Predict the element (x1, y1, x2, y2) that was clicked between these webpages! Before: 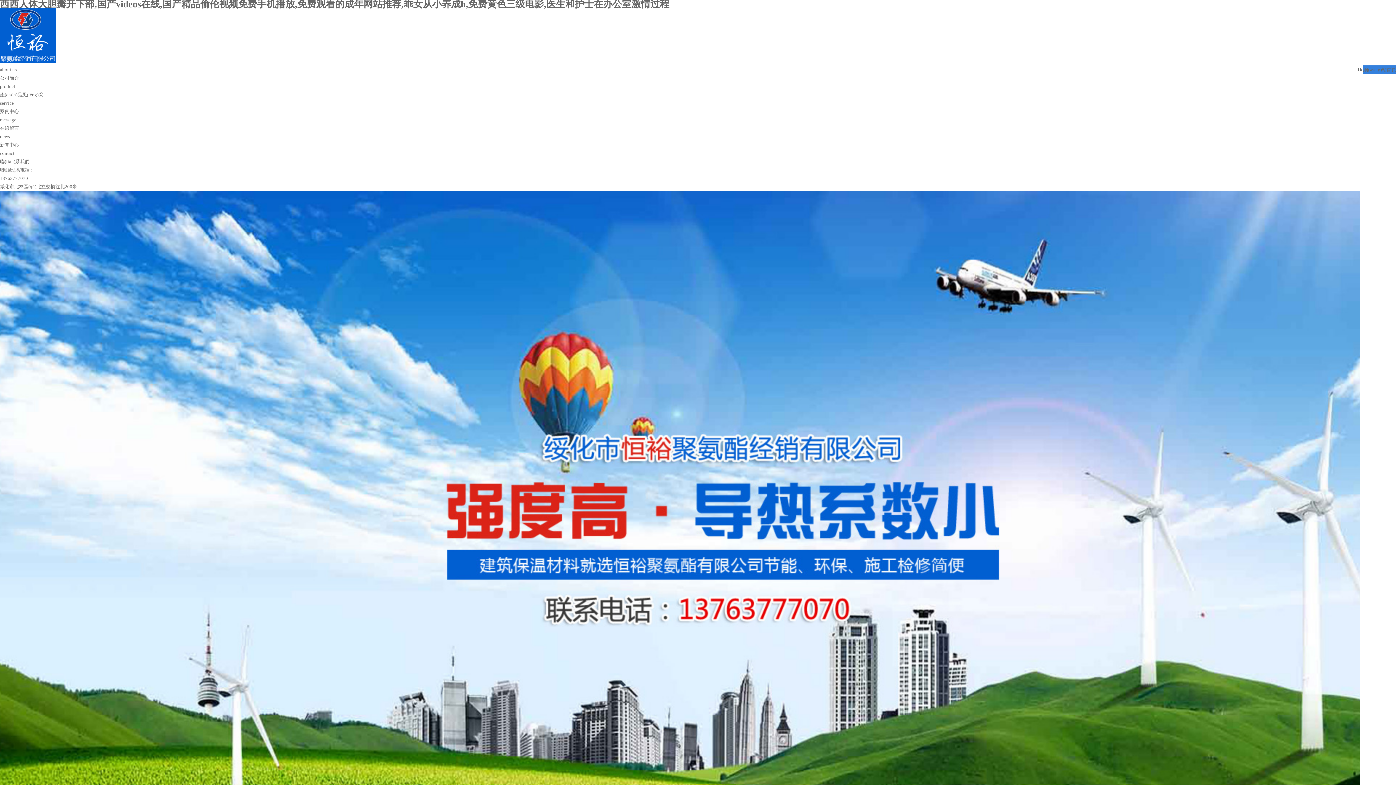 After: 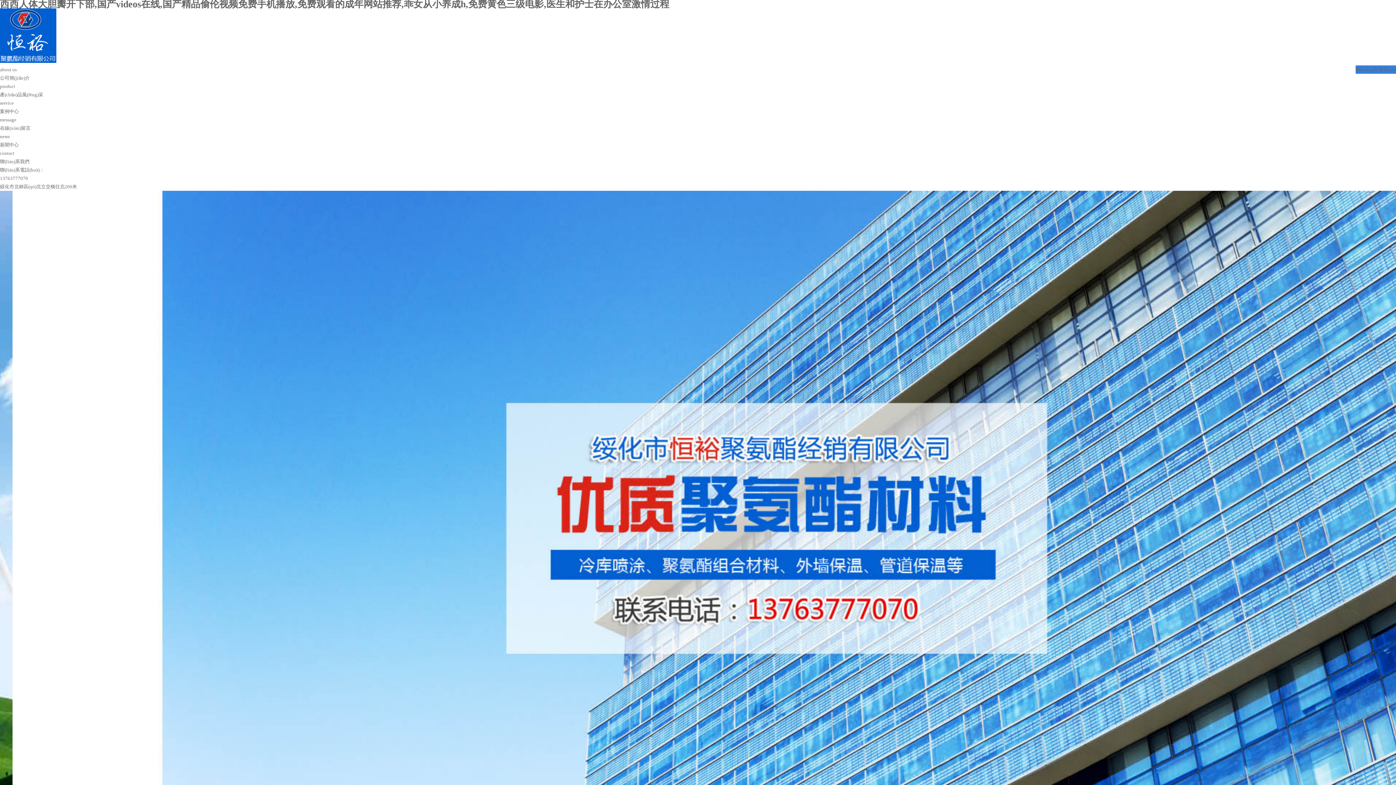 Action: label: 西西人体大胆瓣开下部,国产videos在线,国产精品偷伦视频免费手机播放,免费观看的成年网站推荐,乖女从小养成h,免费黄色三级电影,医生和护士在办公室激情过程 bbox: (0, -1, 669, 9)